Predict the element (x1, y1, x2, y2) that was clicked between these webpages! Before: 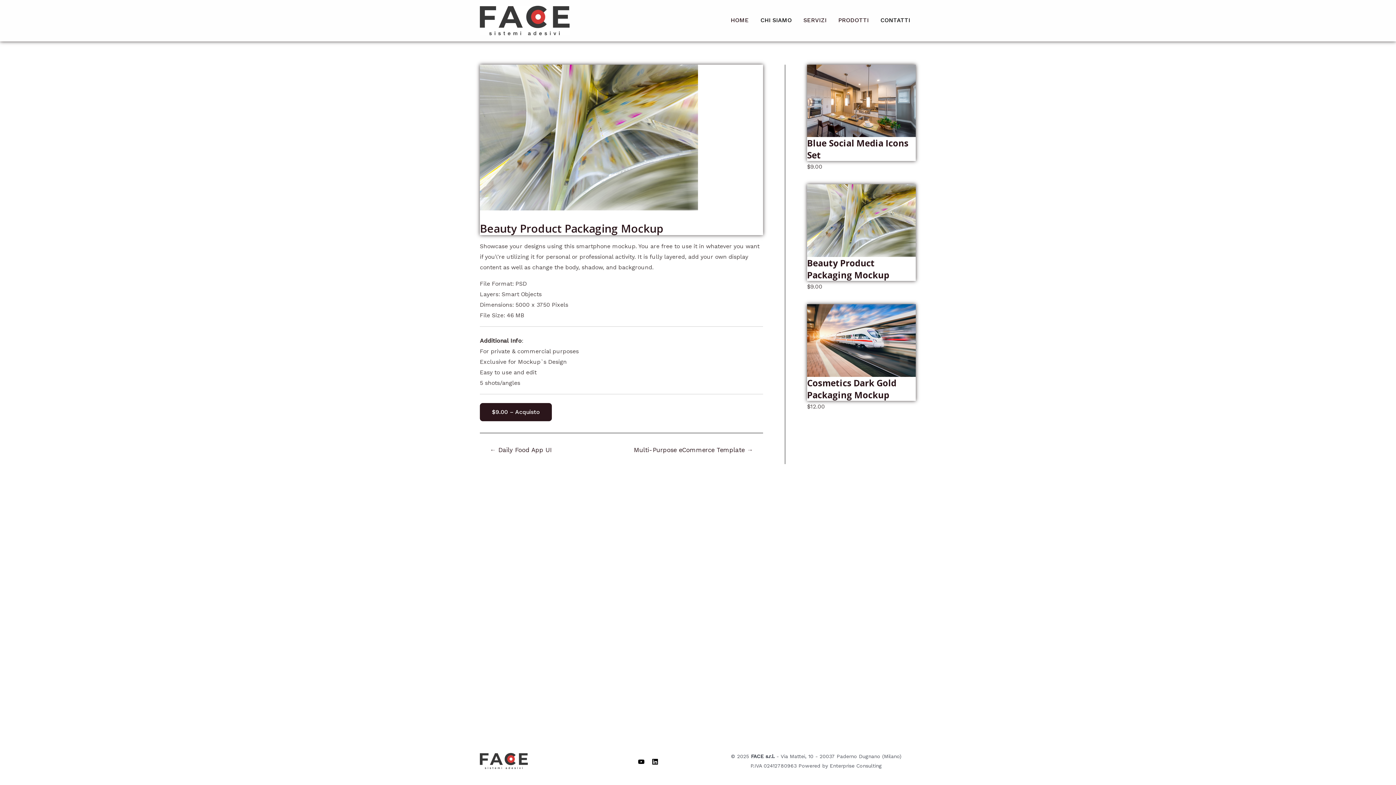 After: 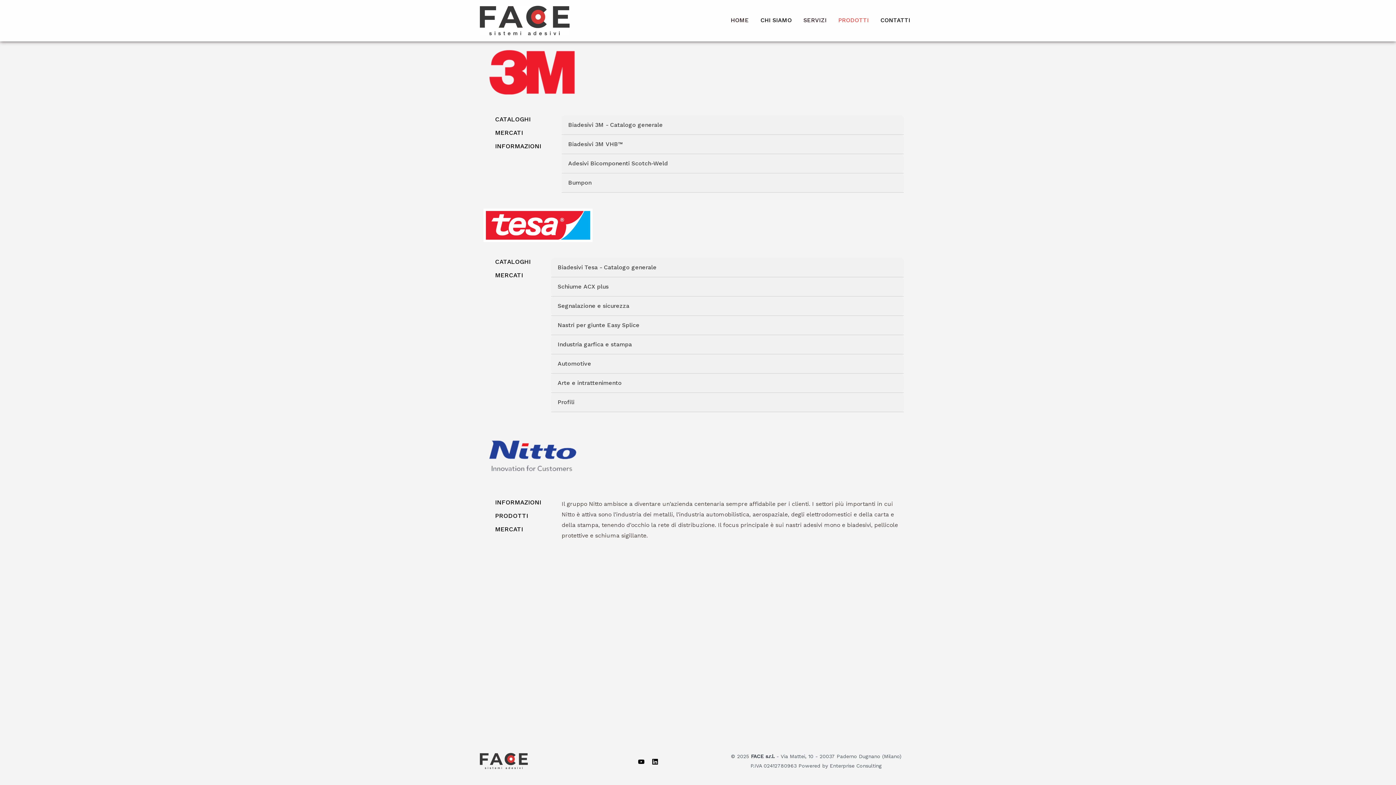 Action: label: PRODOTTI bbox: (832, 5, 874, 35)